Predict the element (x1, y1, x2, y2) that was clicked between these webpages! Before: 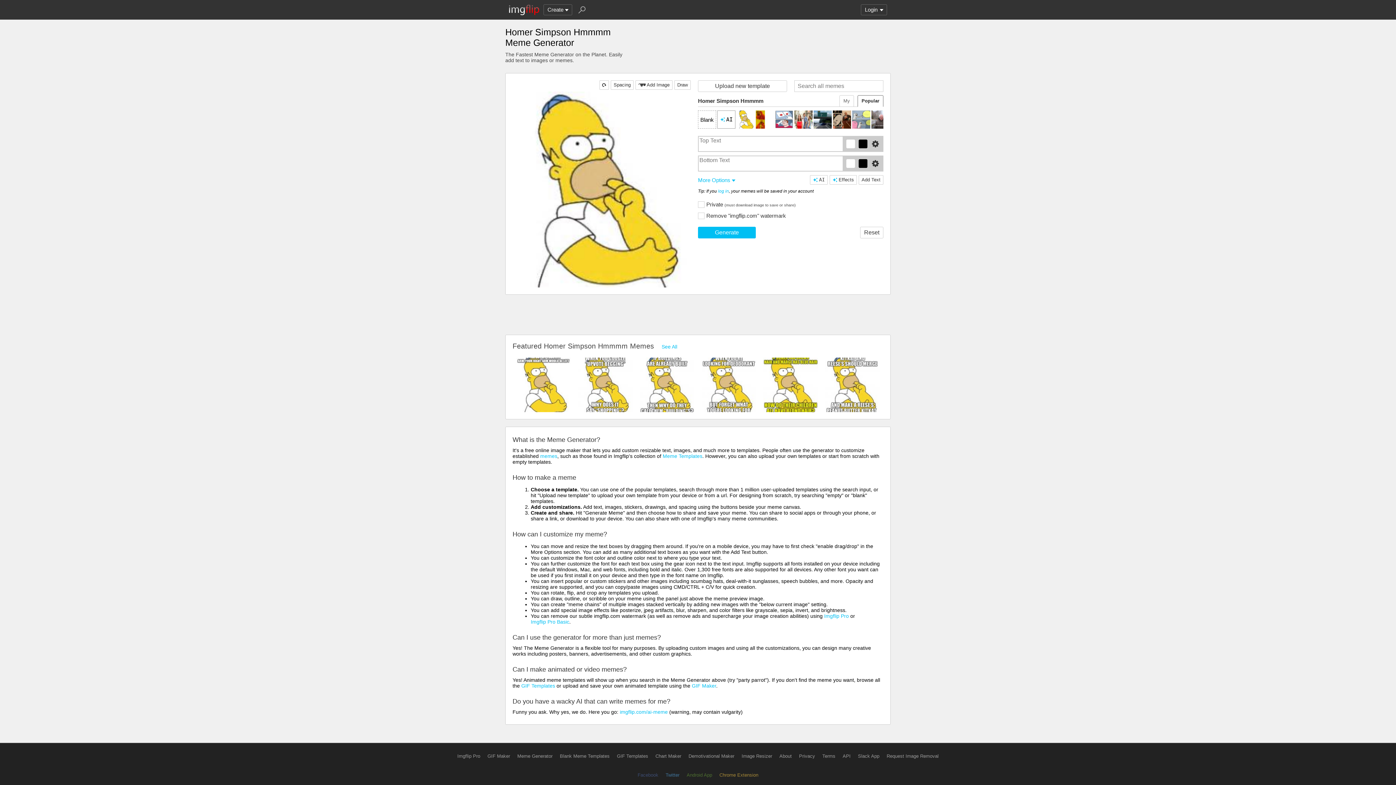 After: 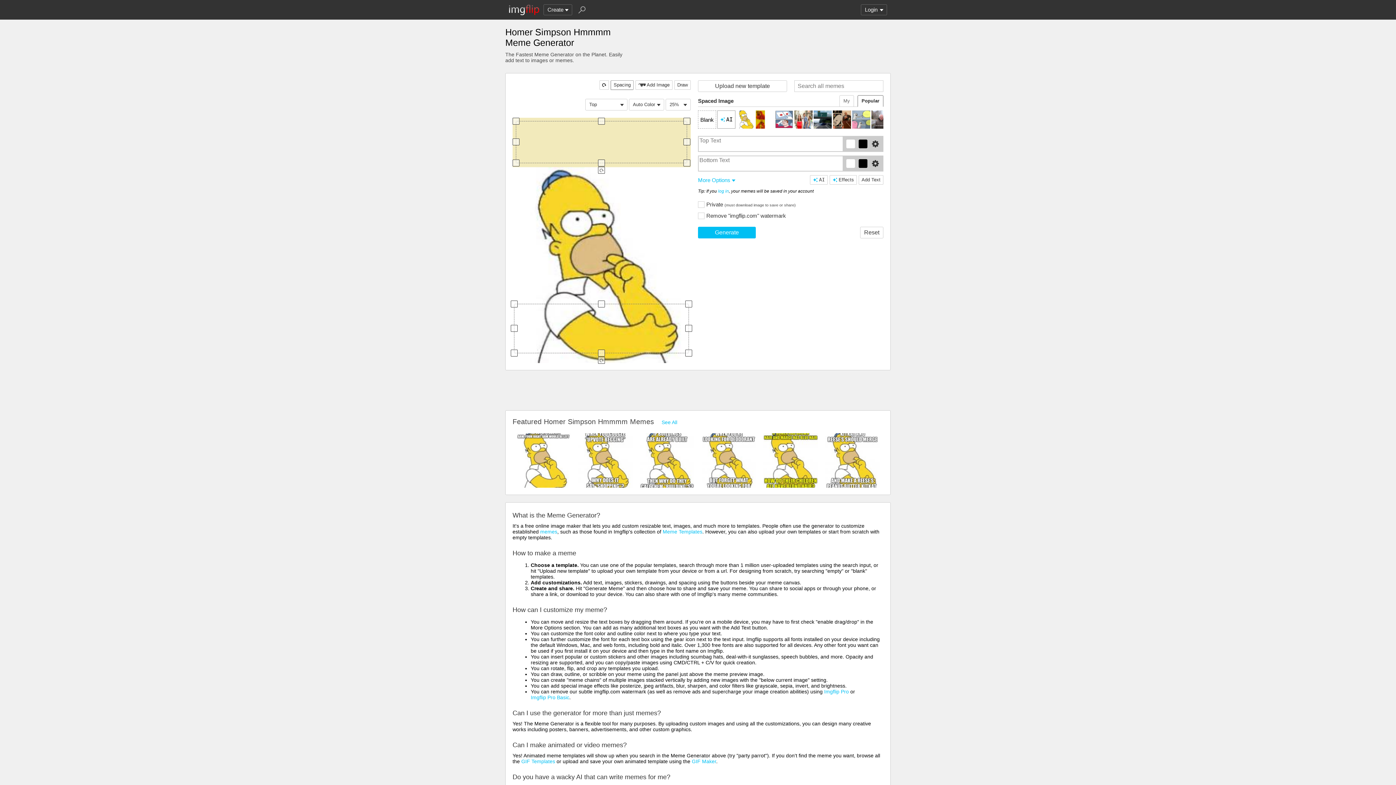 Action: bbox: (610, 80, 633, 89) label: Spacing